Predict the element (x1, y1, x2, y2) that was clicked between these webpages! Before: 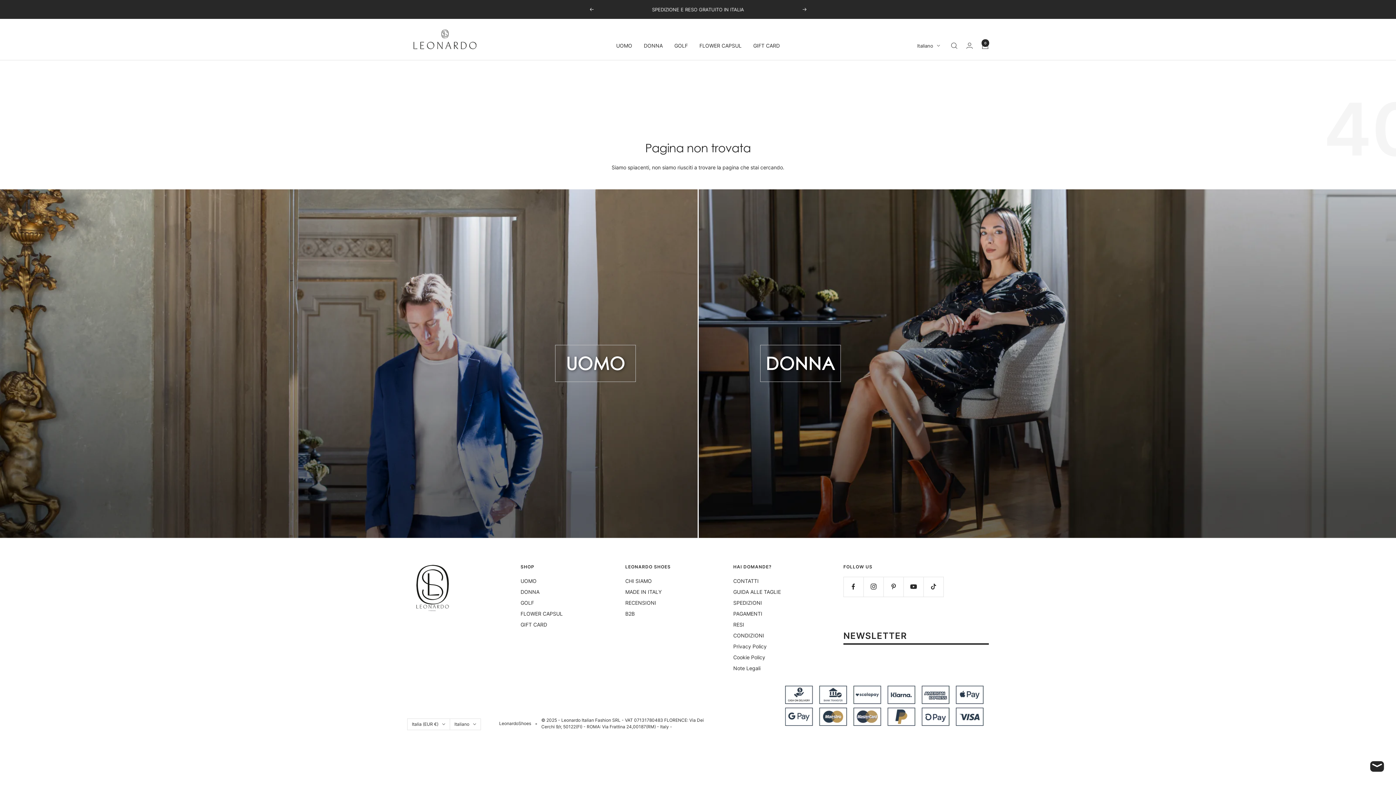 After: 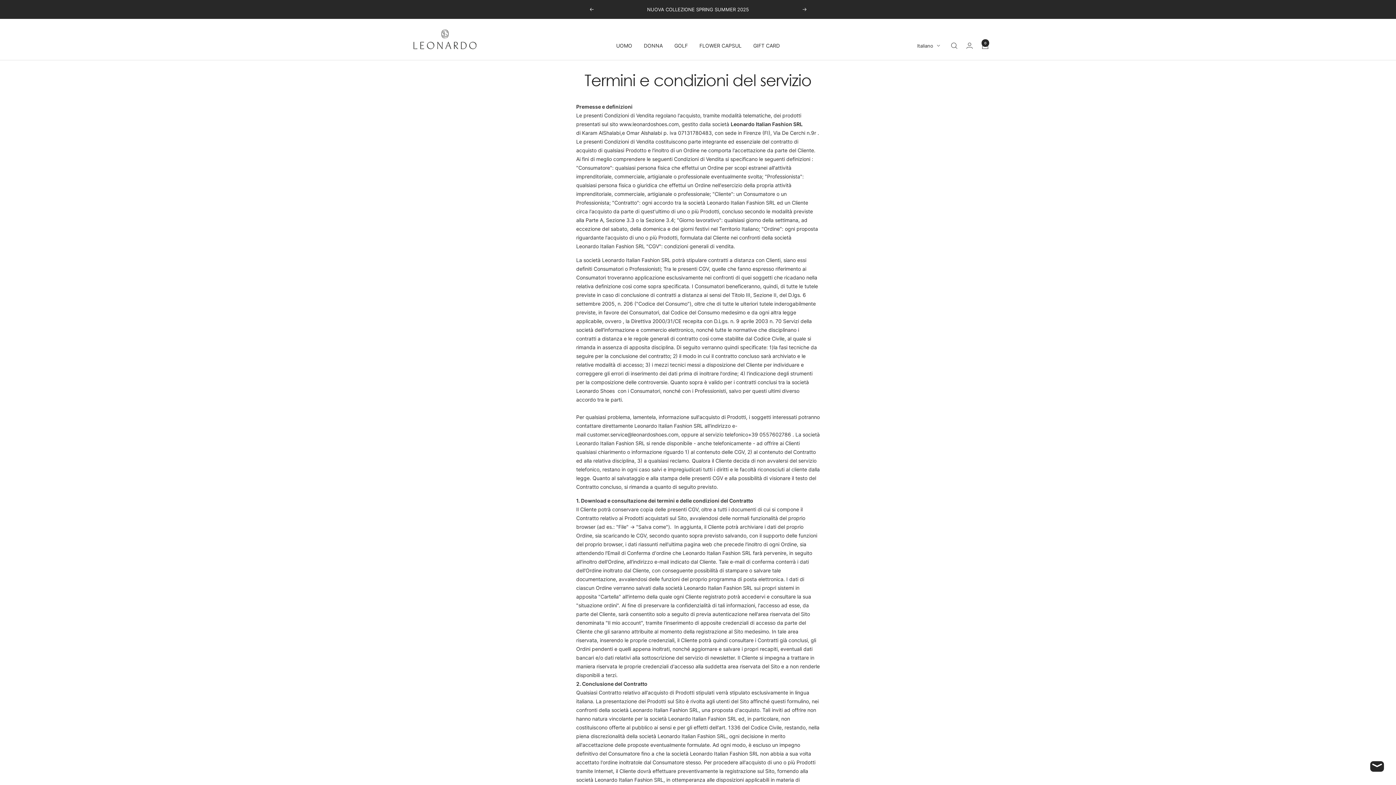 Action: bbox: (733, 631, 764, 640) label: CONDIZIONI